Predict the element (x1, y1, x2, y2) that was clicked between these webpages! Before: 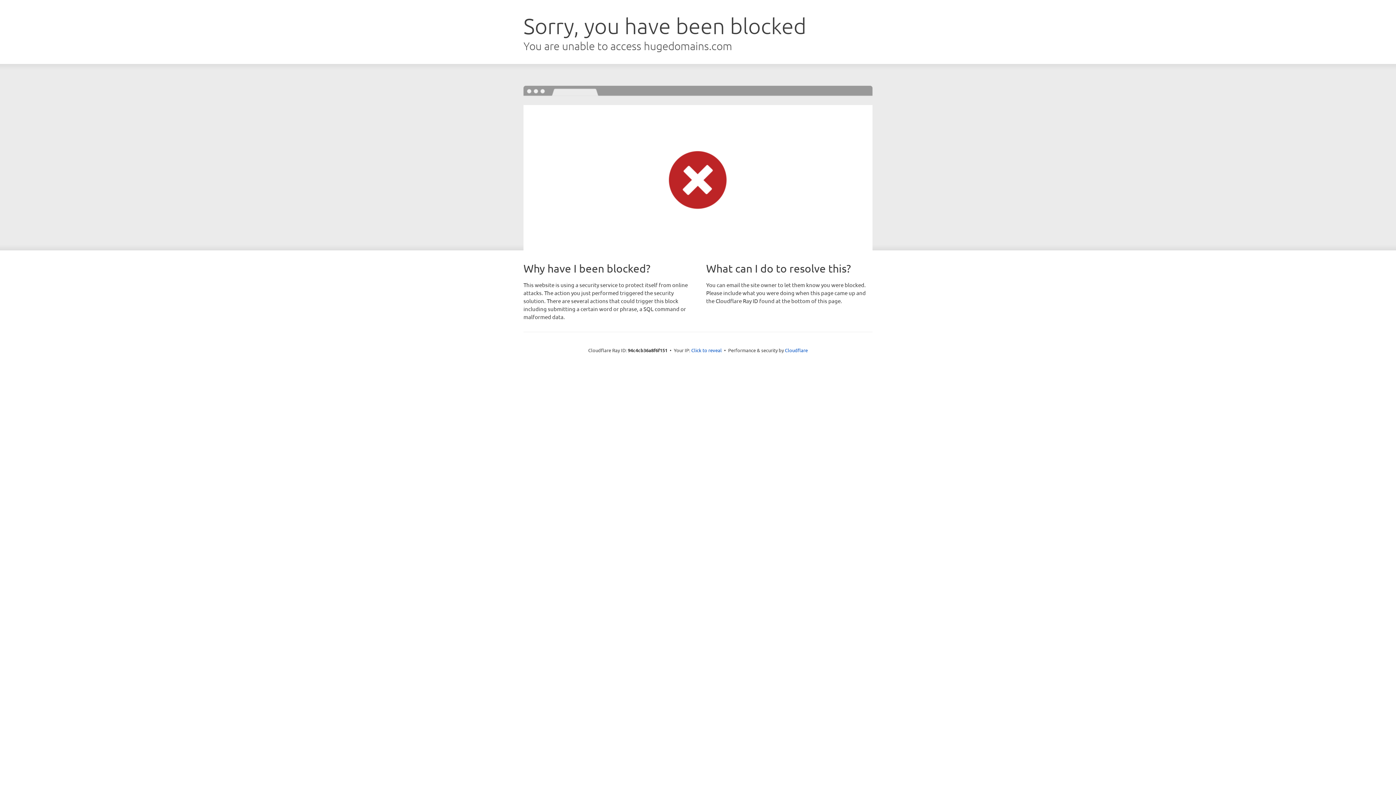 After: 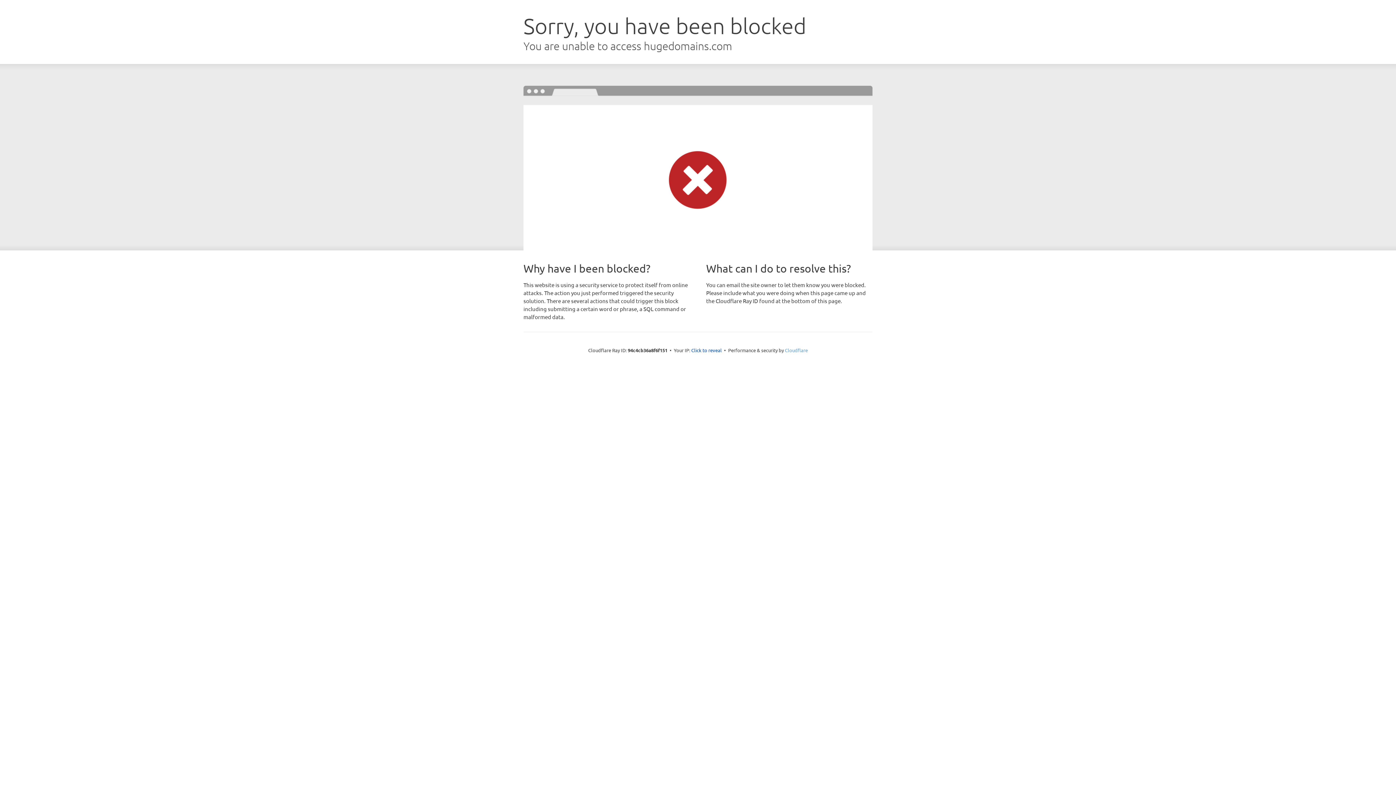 Action: bbox: (785, 347, 808, 353) label: Cloudflare